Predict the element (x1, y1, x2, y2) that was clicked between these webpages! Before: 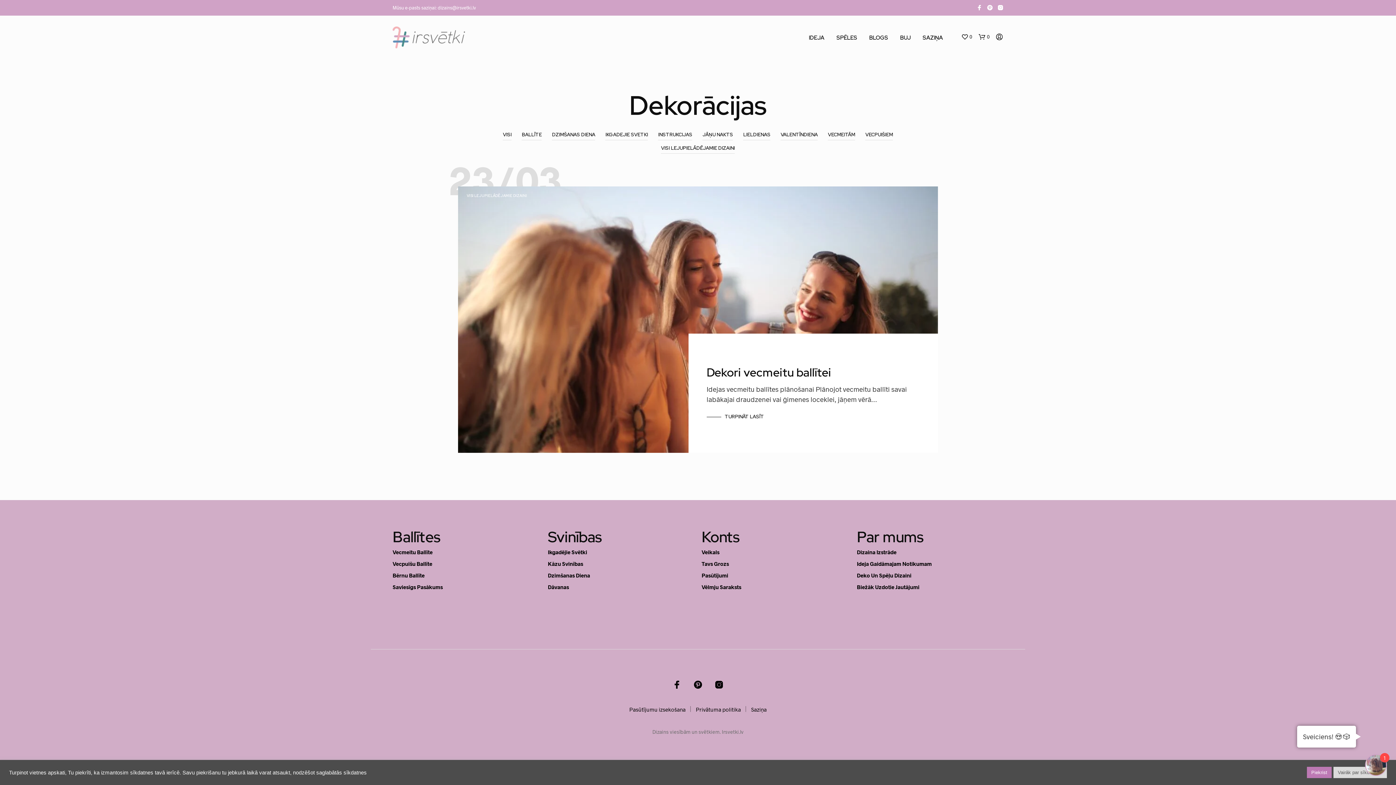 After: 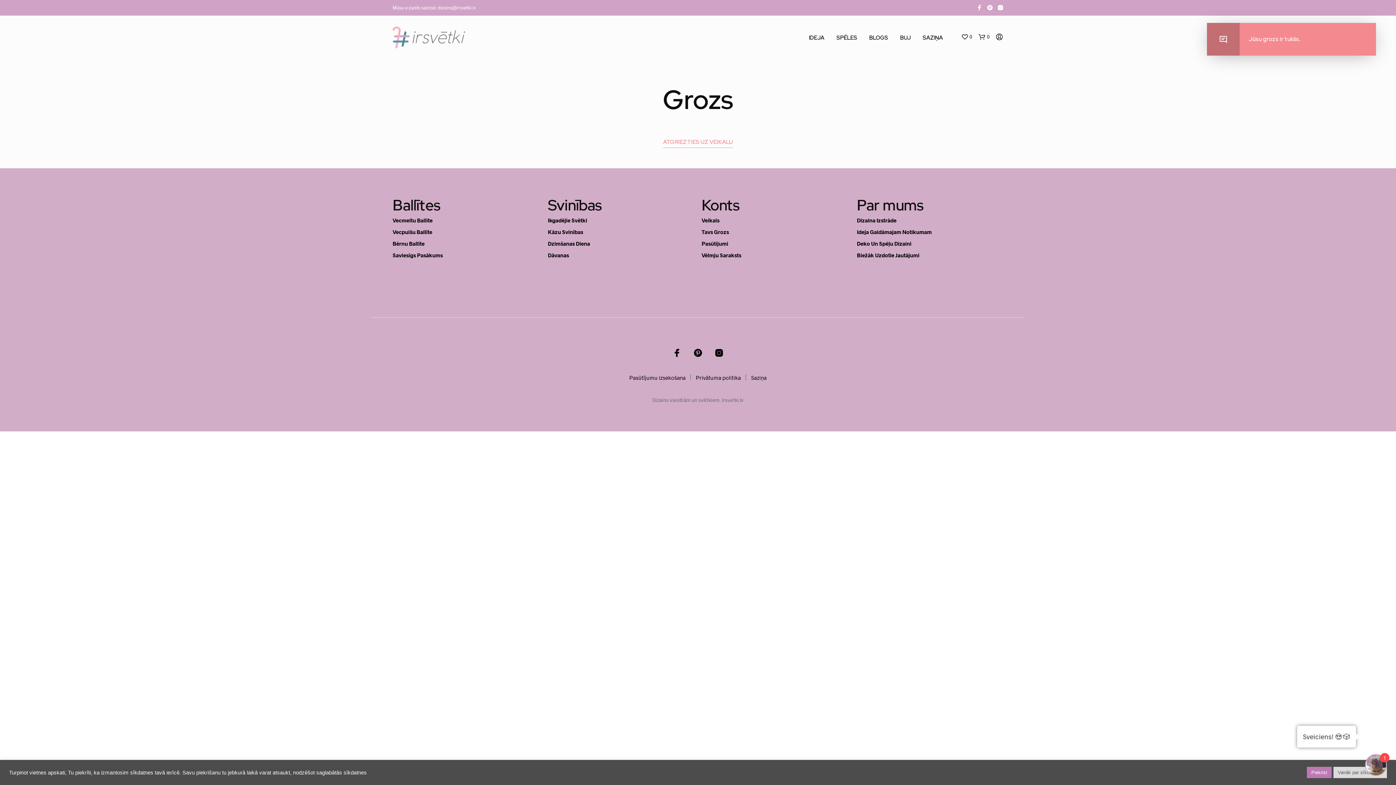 Action: bbox: (701, 560, 729, 567) label: Tavs Grozs